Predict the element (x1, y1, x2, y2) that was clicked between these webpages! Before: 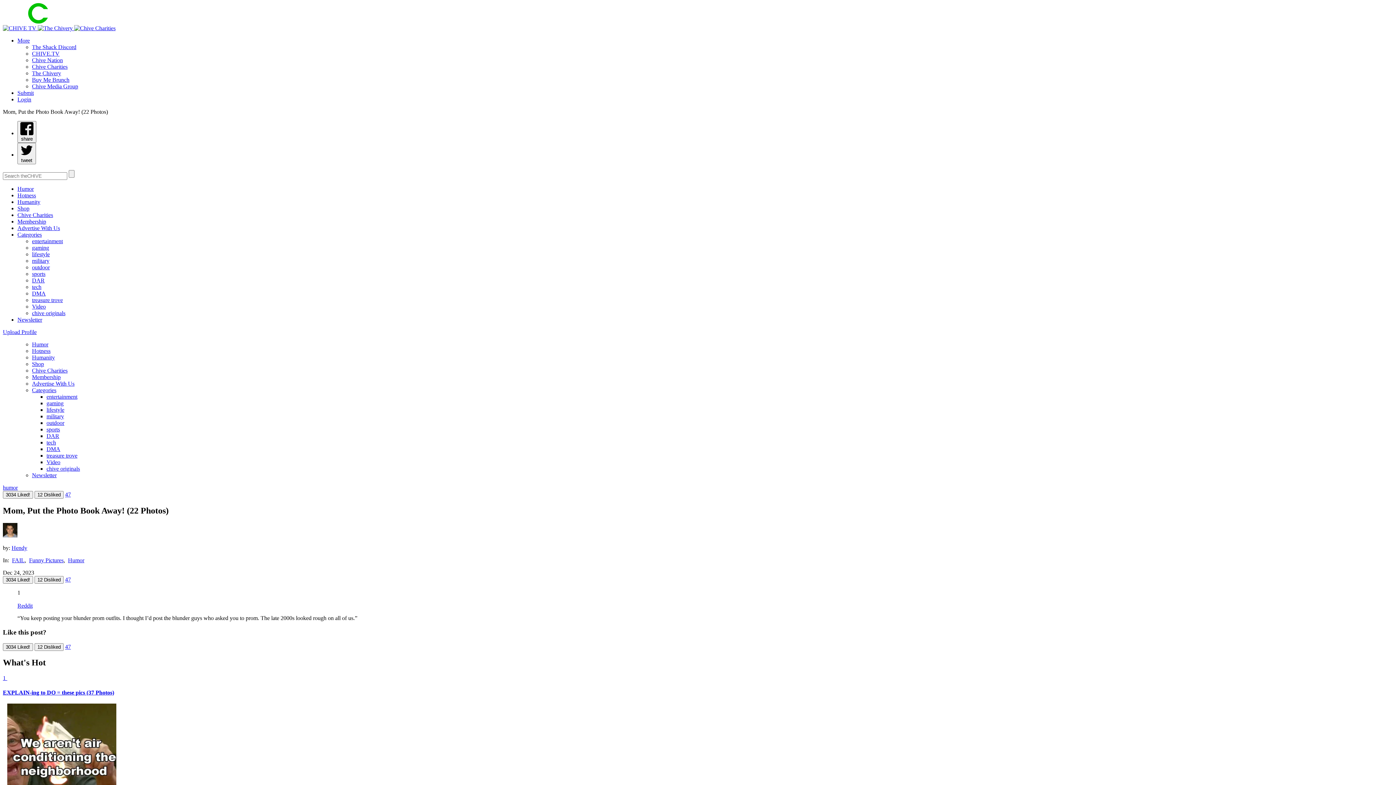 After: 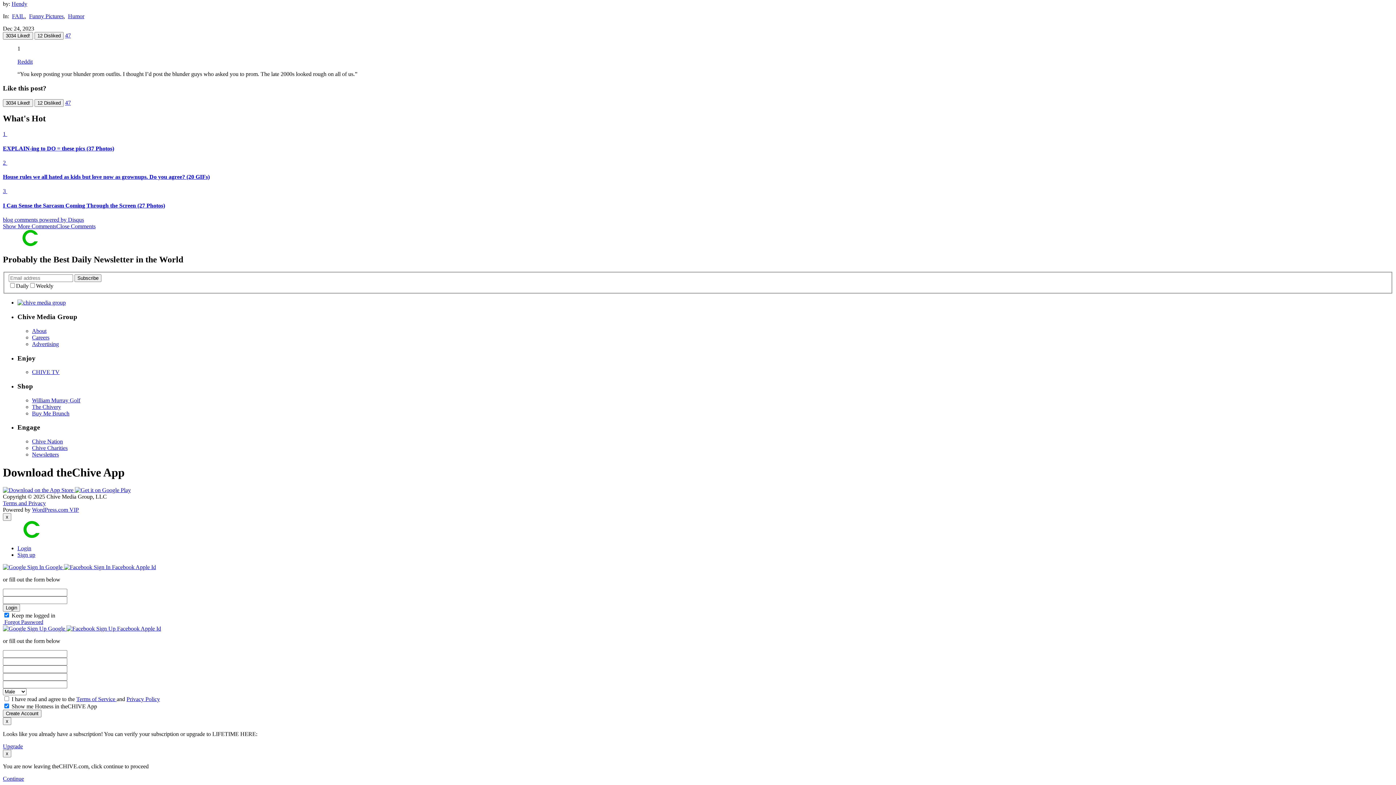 Action: bbox: (65, 576, 70, 582) label: 47